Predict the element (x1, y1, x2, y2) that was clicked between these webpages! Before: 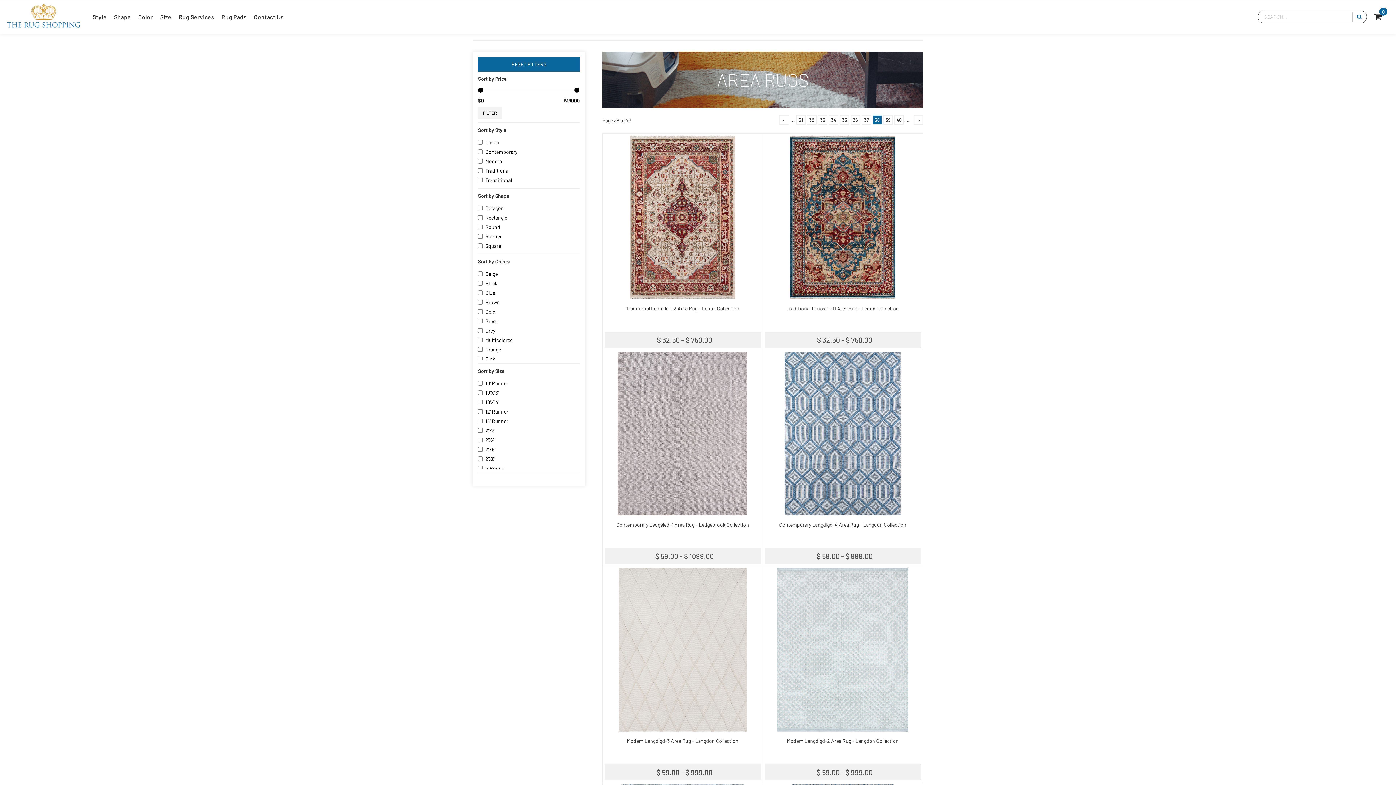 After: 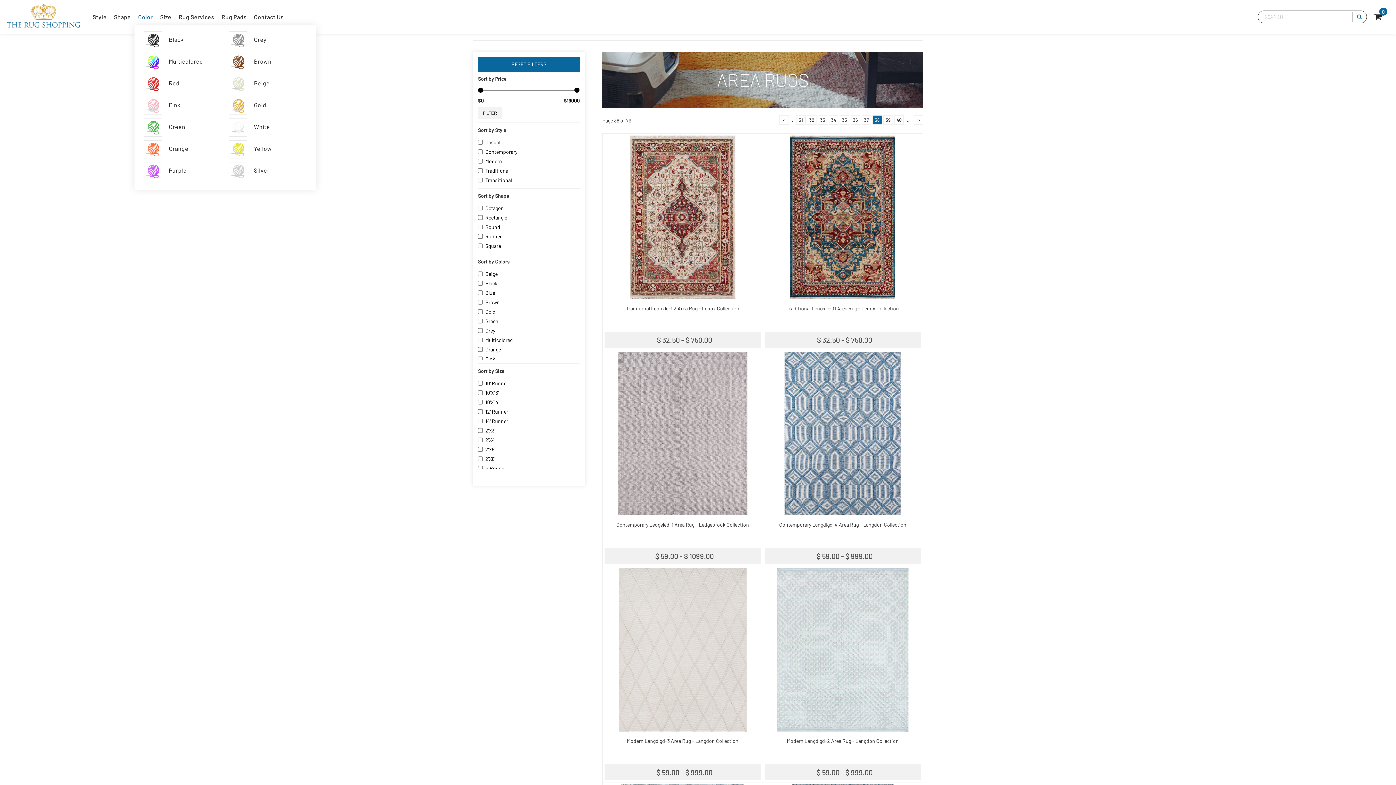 Action: bbox: (134, 8, 156, 25) label: Color